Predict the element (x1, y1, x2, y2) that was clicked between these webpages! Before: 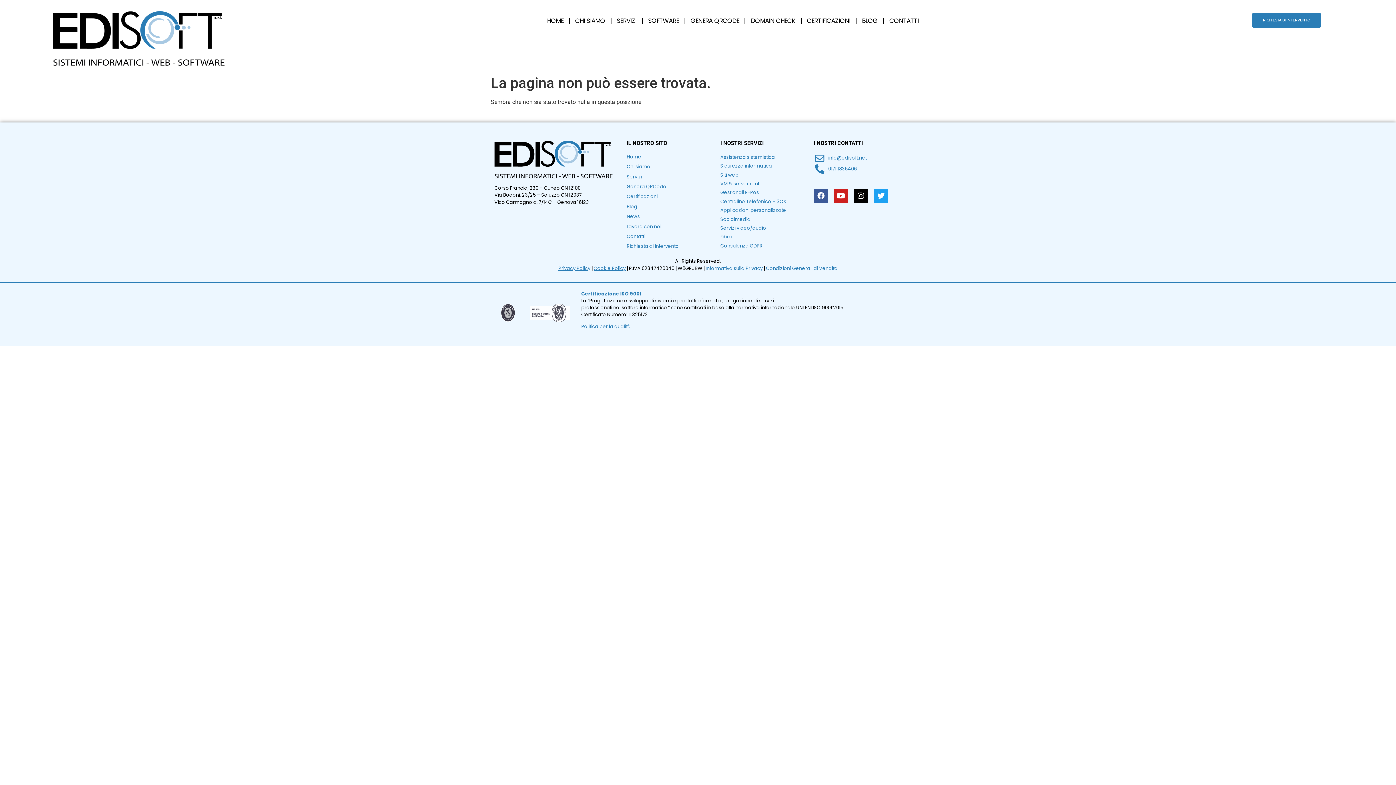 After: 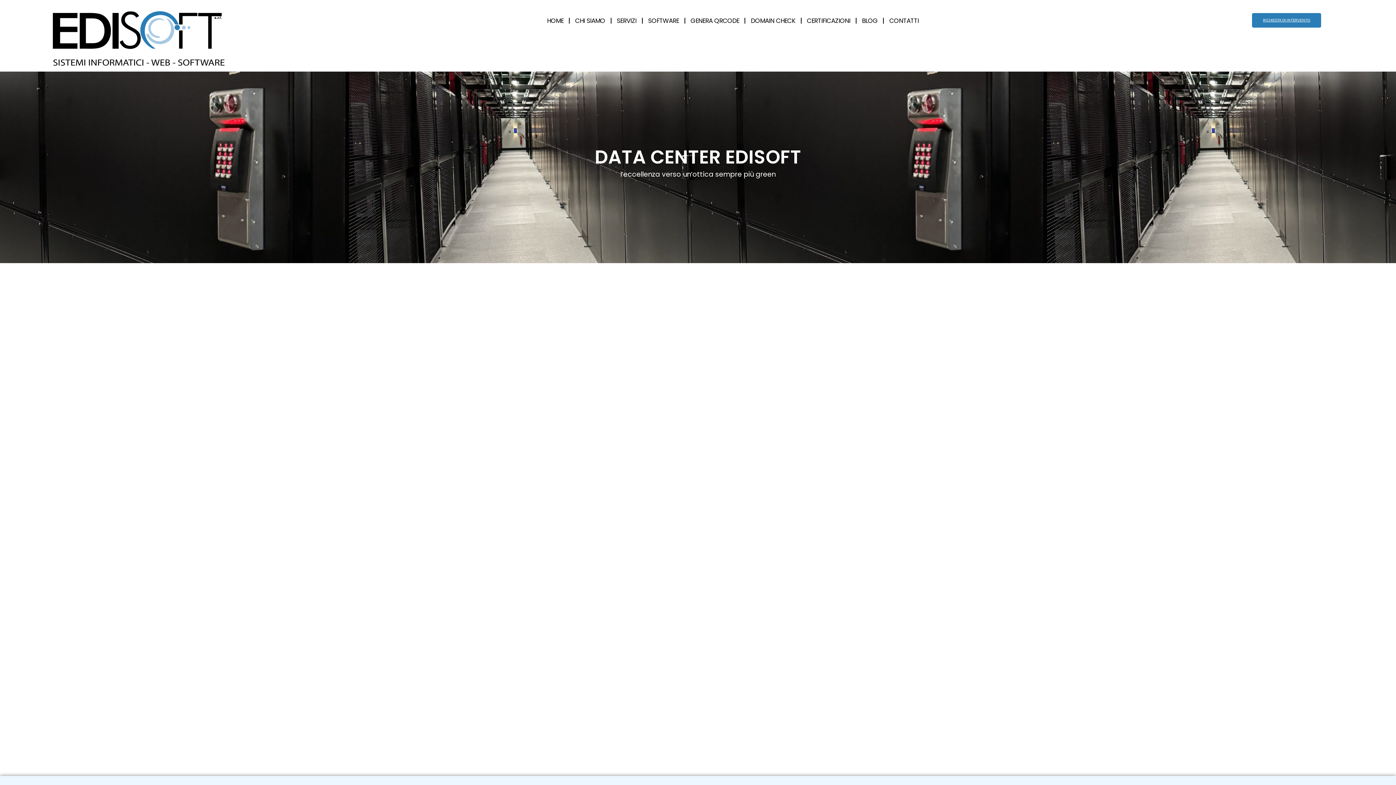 Action: bbox: (720, 180, 759, 187) label: VM & server rent